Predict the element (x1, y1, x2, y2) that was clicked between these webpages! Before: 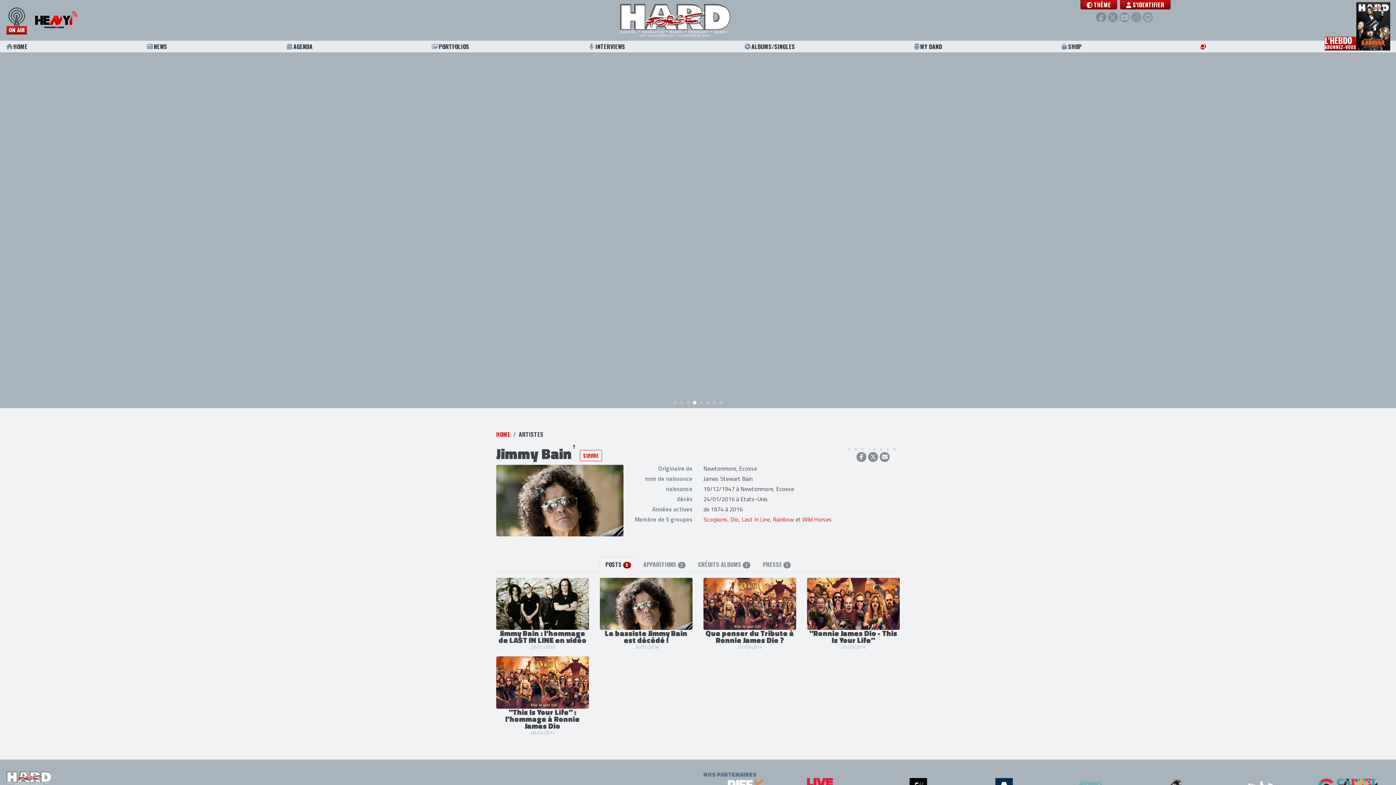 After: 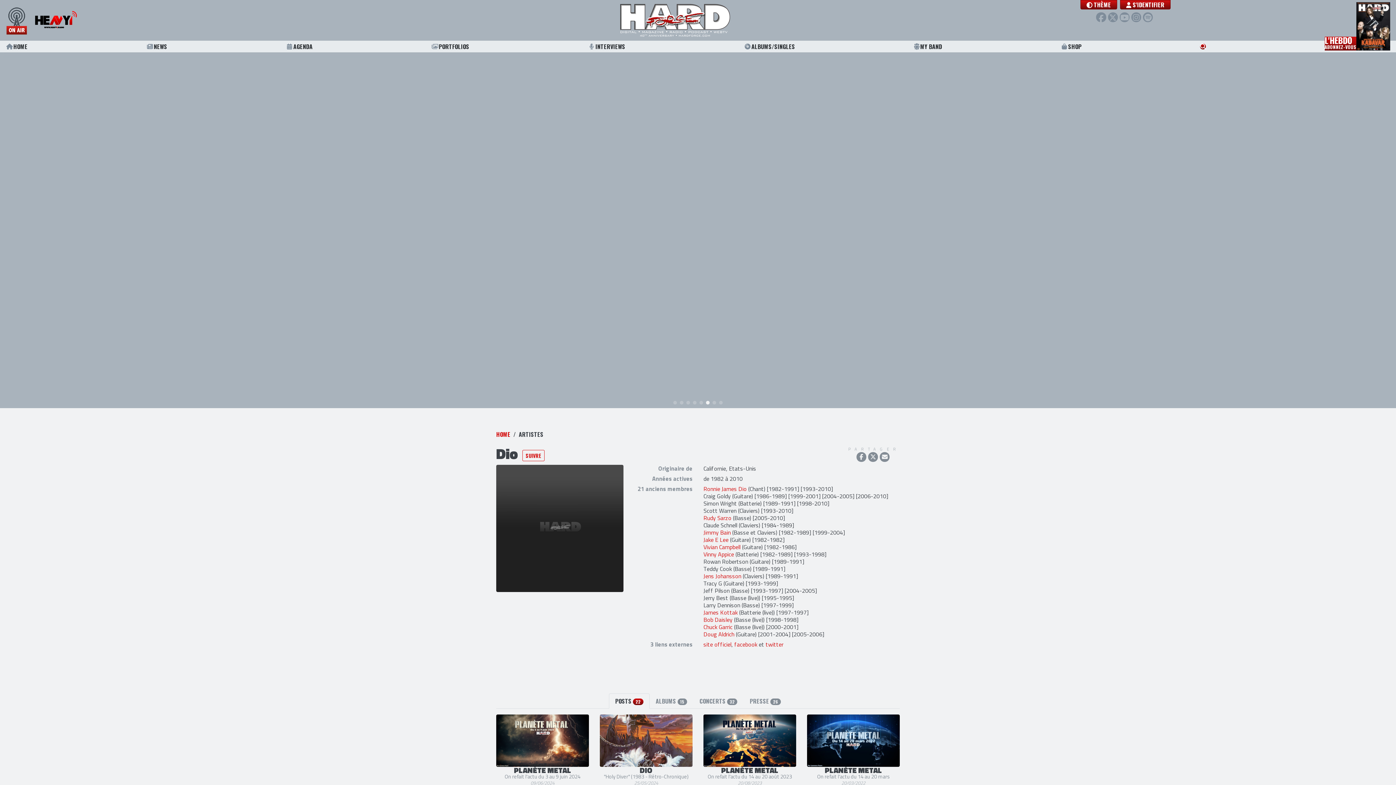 Action: bbox: (730, 515, 738, 524) label: Dio